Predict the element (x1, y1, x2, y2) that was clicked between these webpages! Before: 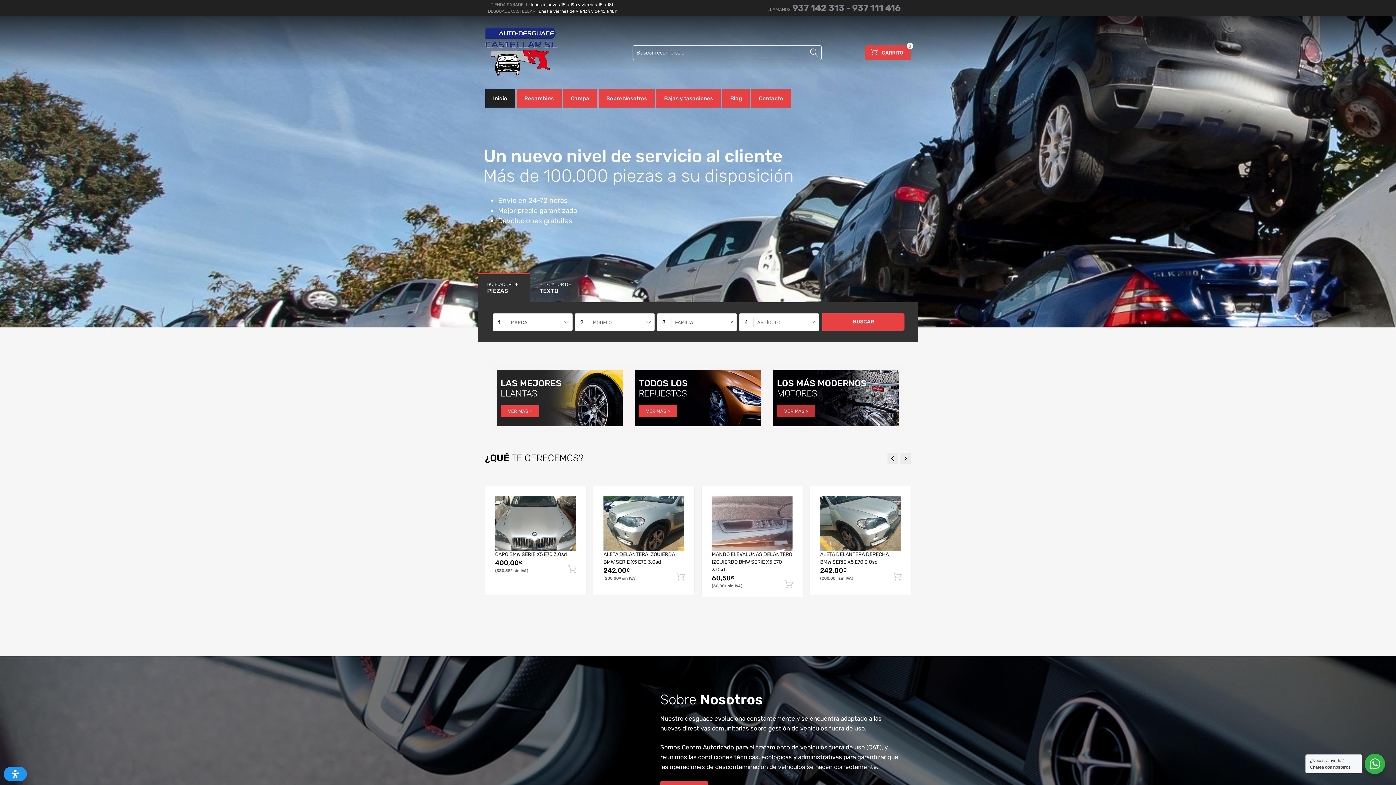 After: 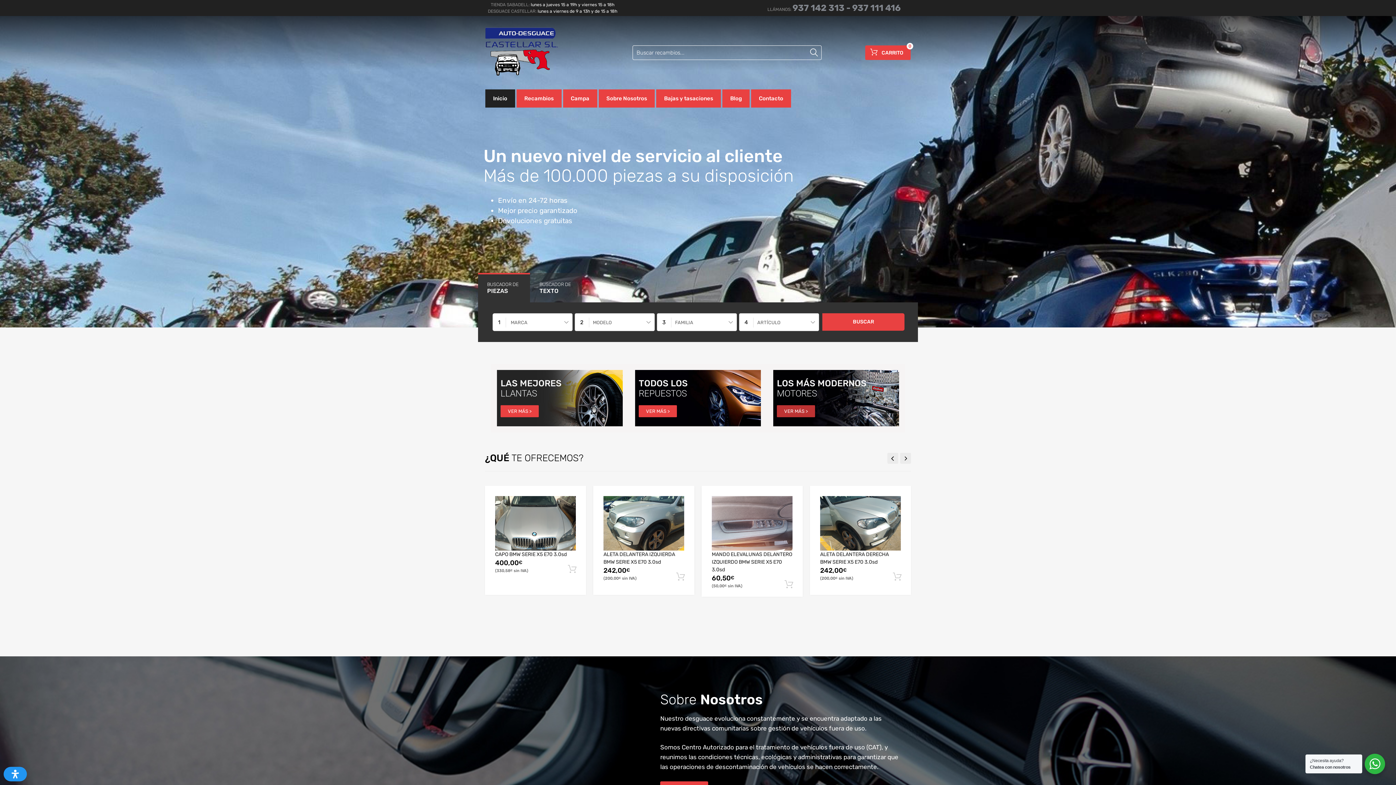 Action: bbox: (485, 70, 558, 77)